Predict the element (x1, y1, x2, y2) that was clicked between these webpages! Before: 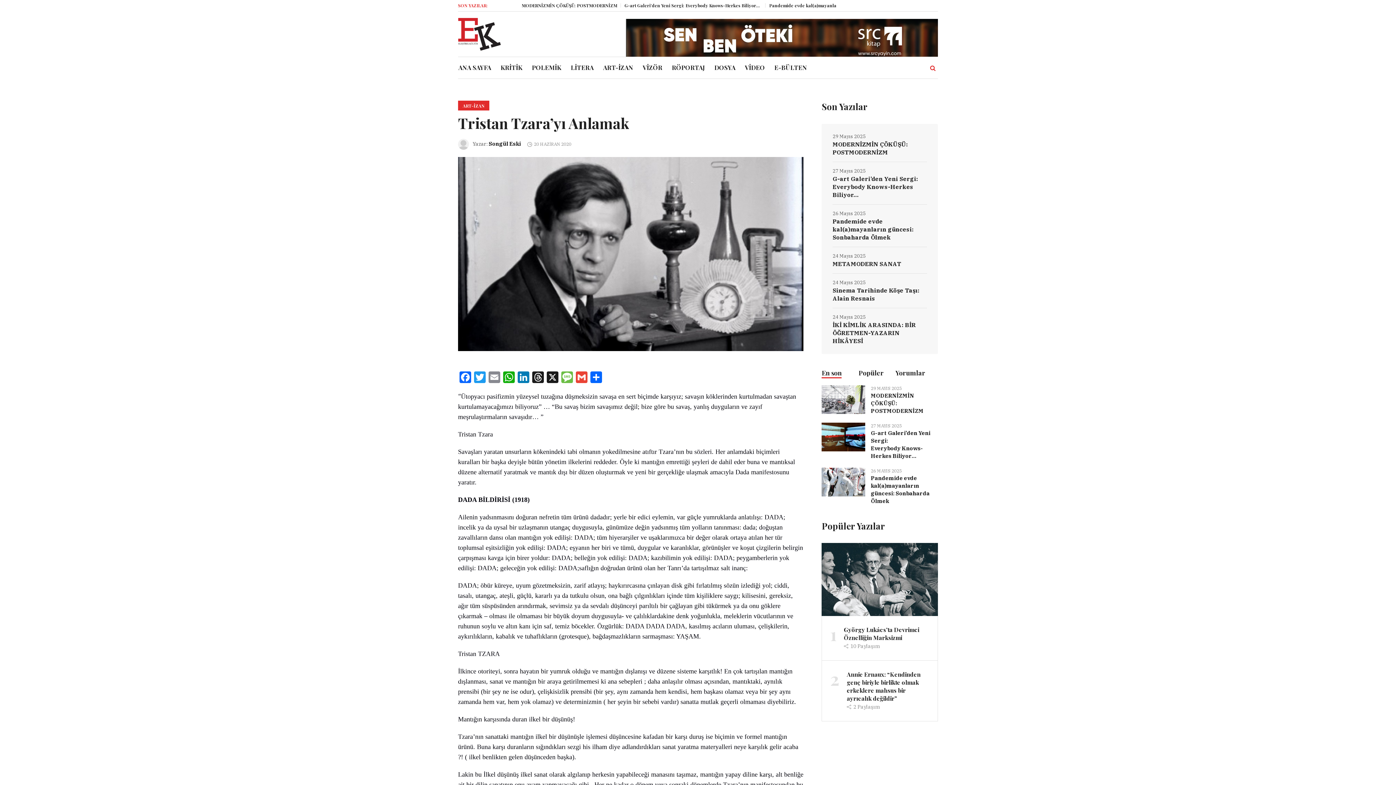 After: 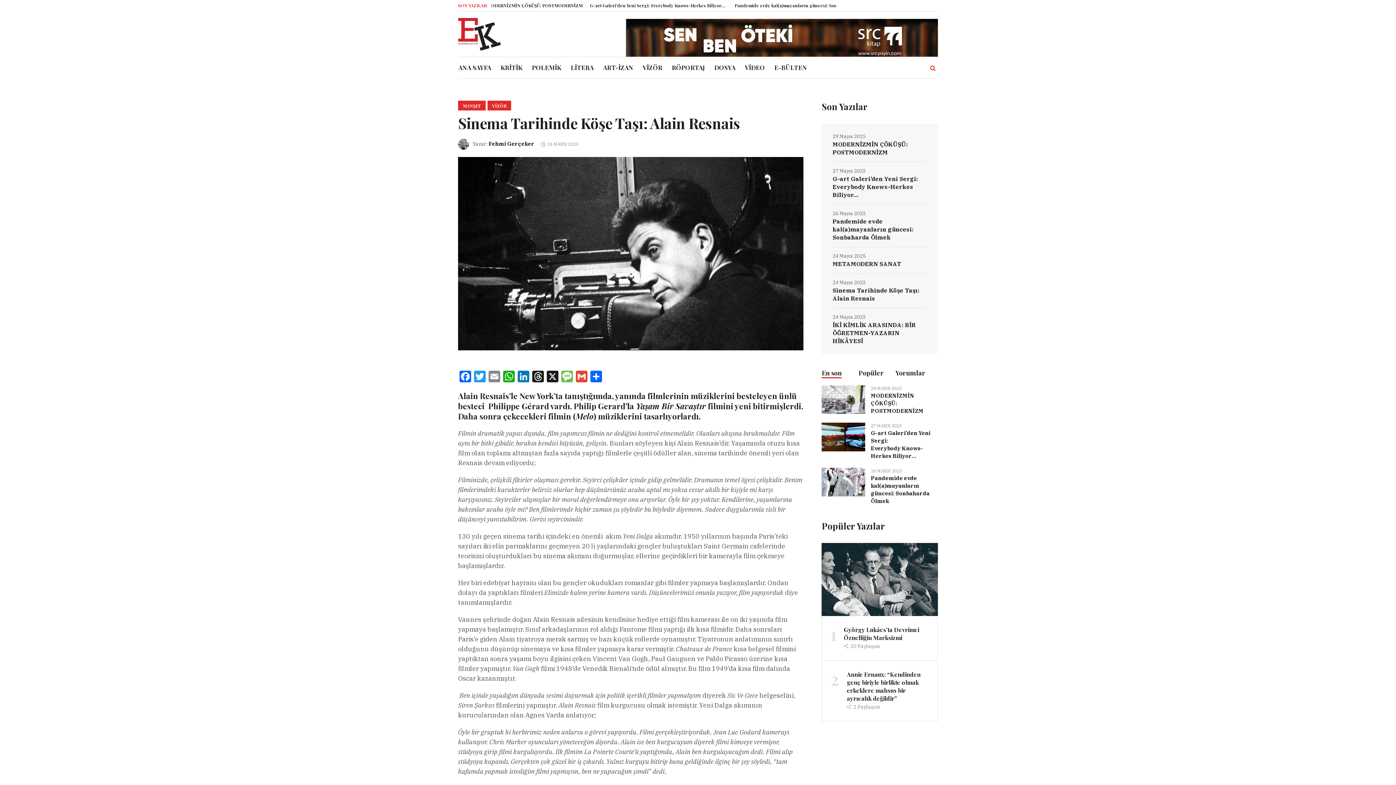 Action: label: Sinema Tarihinde Köşe Taşı: Alain Resnais bbox: (832, 281, 927, 308)